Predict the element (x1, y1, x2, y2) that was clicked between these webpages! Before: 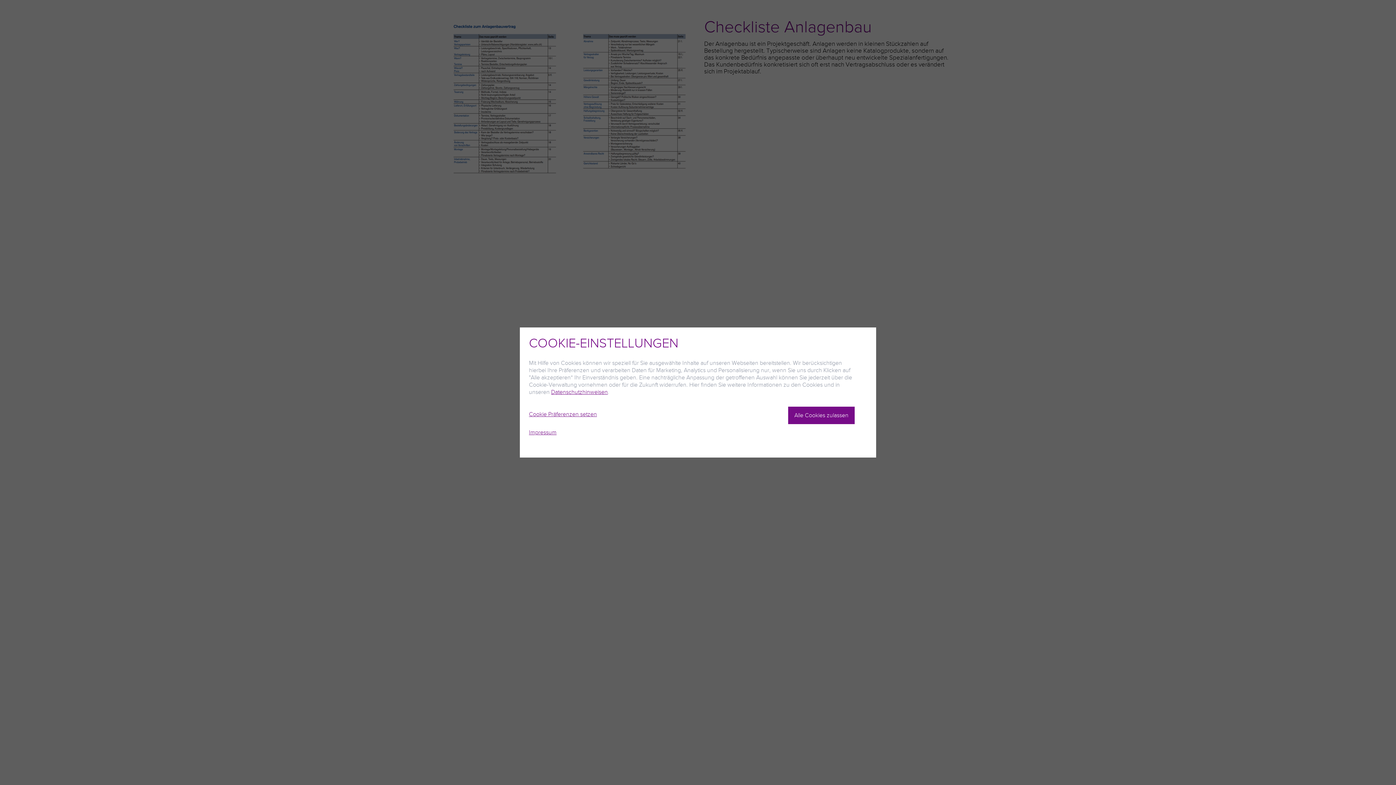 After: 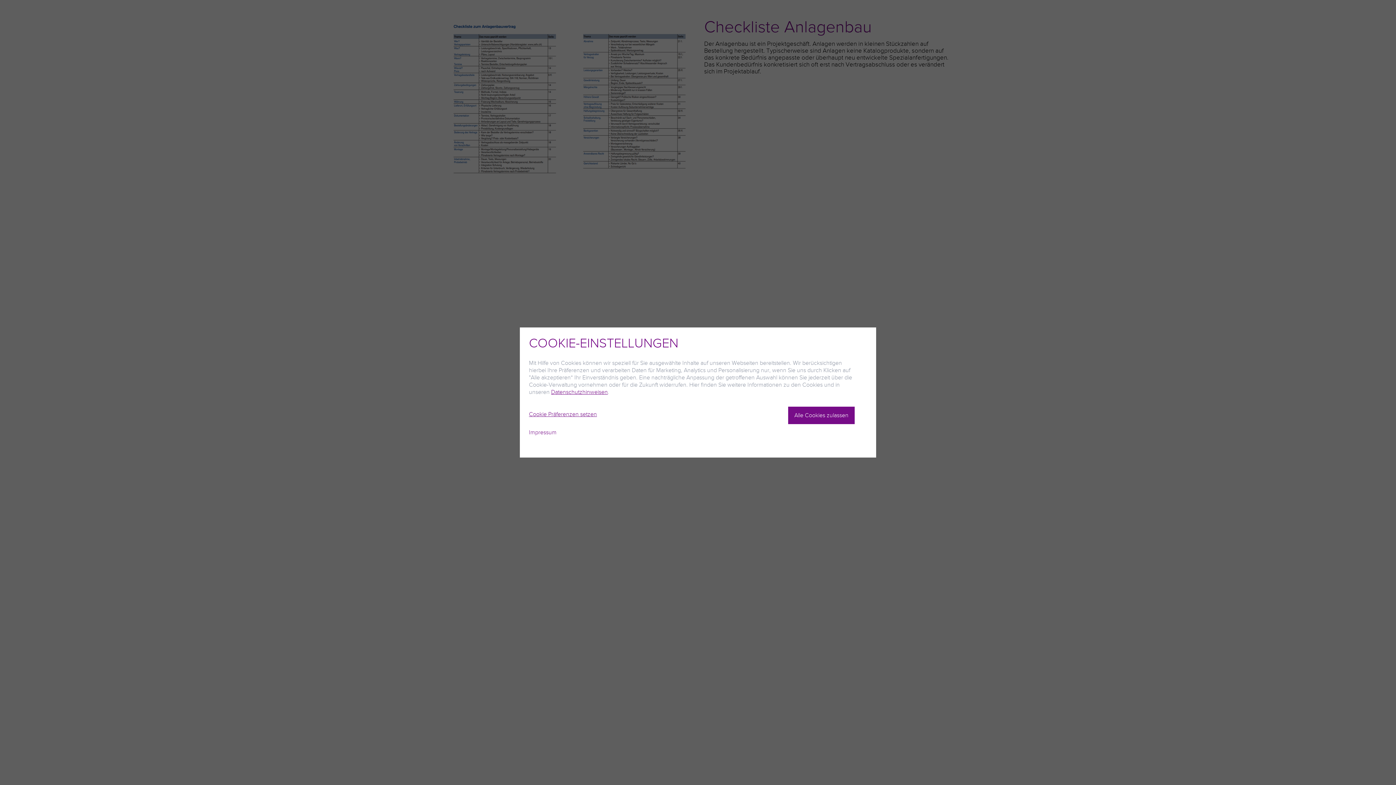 Action: label: Impressum bbox: (529, 427, 856, 437)